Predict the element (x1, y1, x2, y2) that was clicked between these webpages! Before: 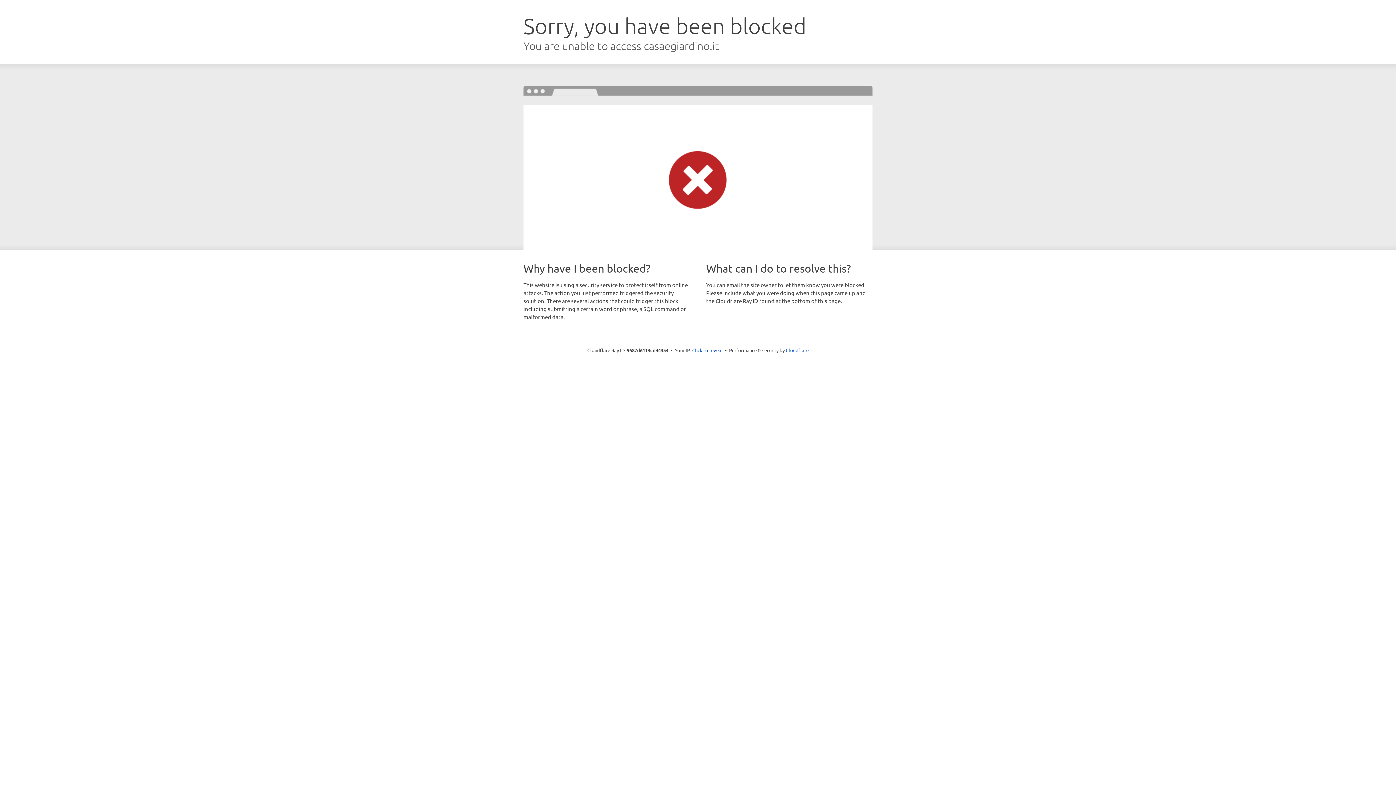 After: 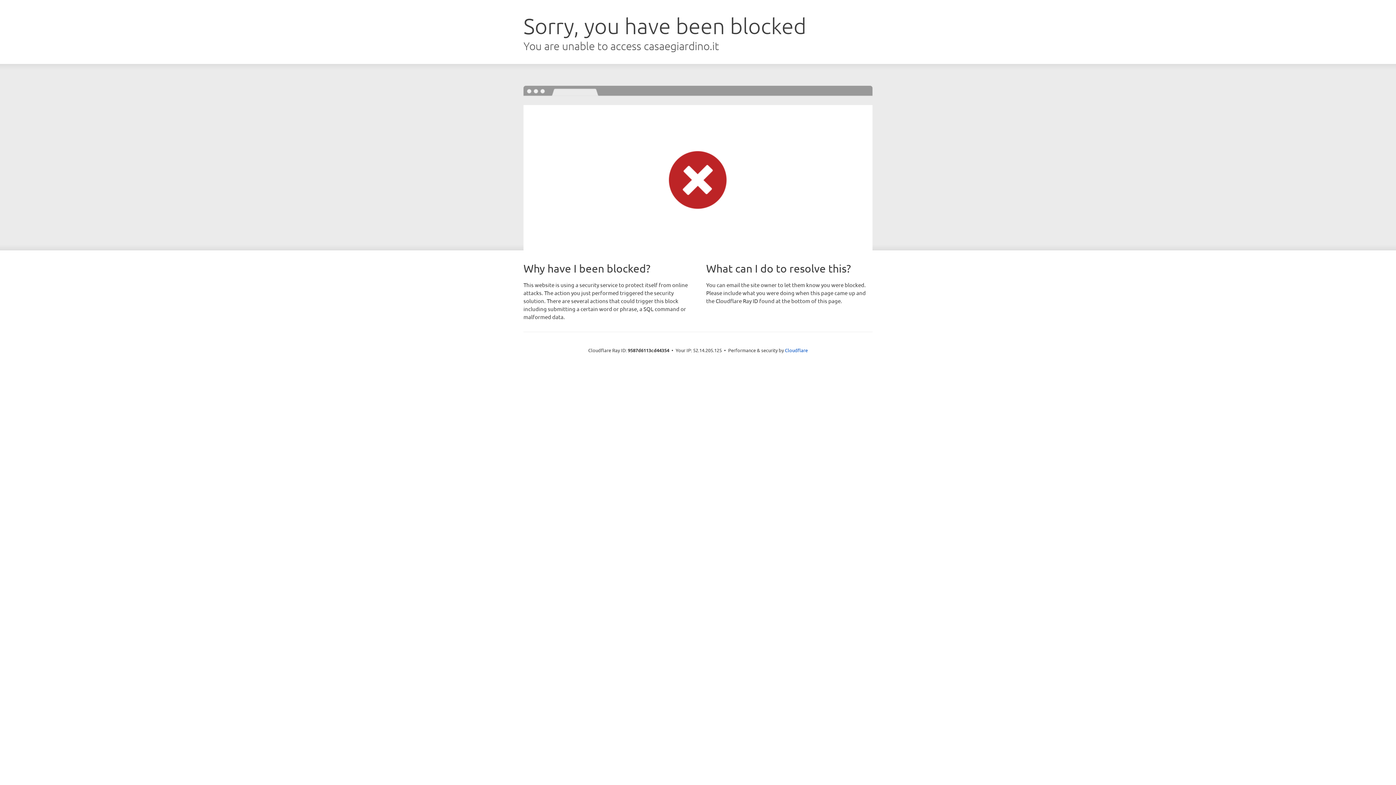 Action: bbox: (692, 346, 722, 353) label: Click to reveal